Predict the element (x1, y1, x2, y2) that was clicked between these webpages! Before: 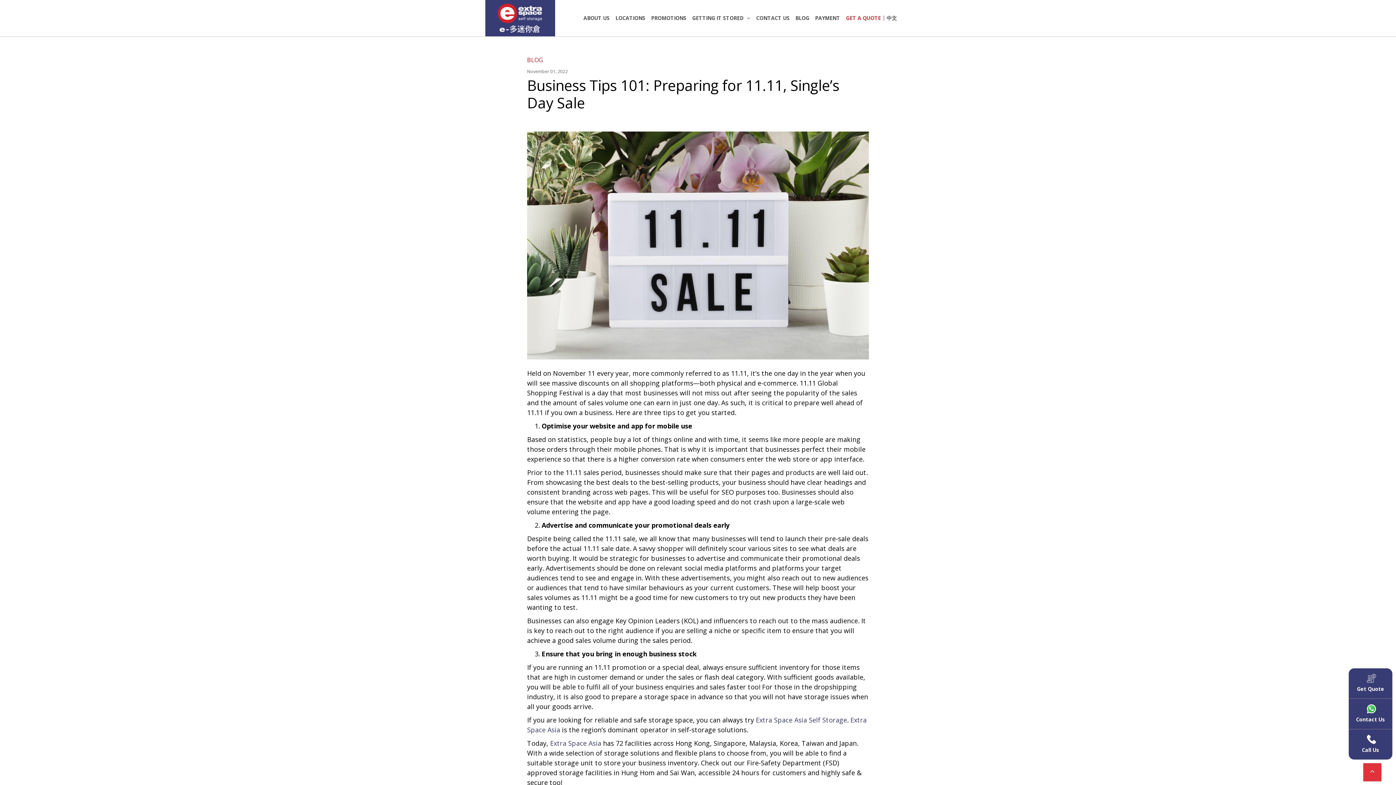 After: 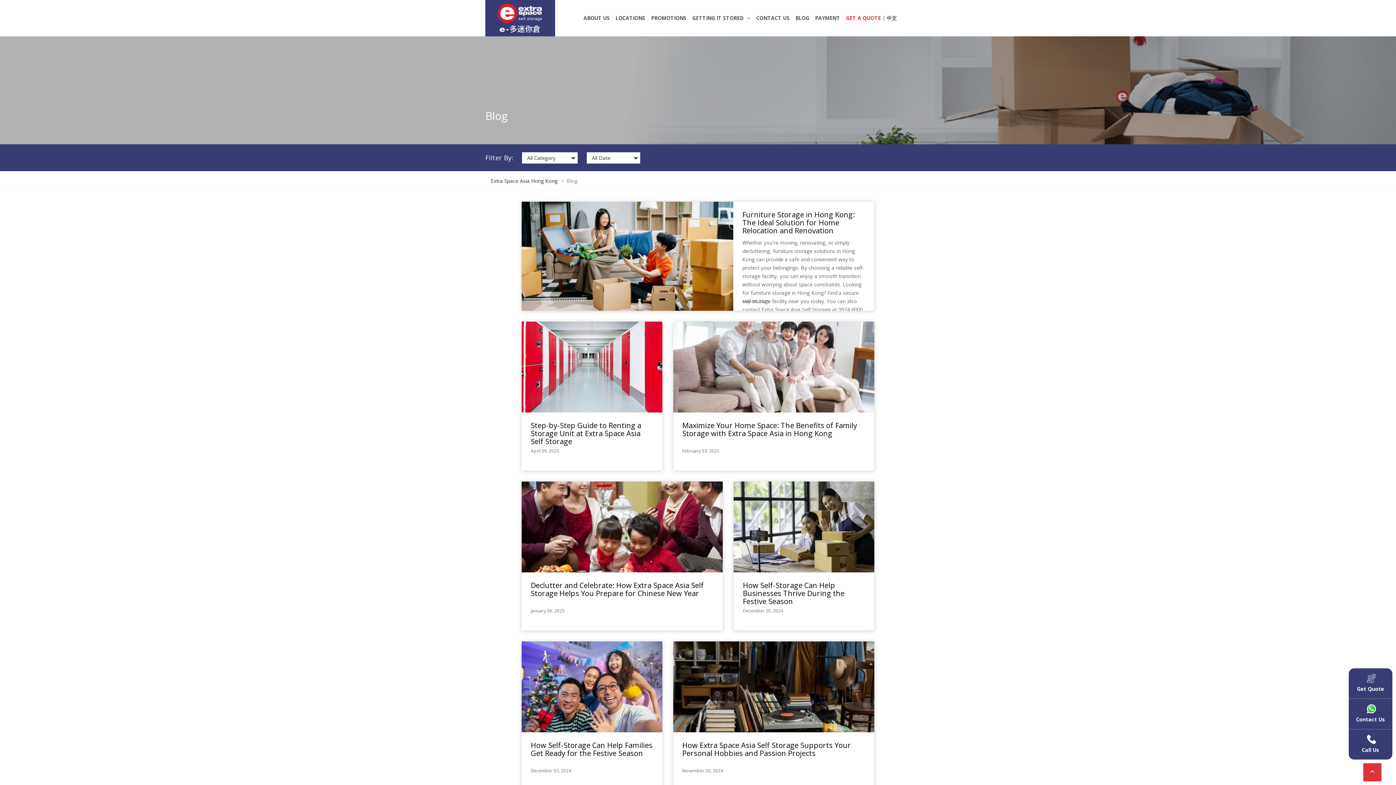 Action: bbox: (527, 56, 542, 64) label: BLOG